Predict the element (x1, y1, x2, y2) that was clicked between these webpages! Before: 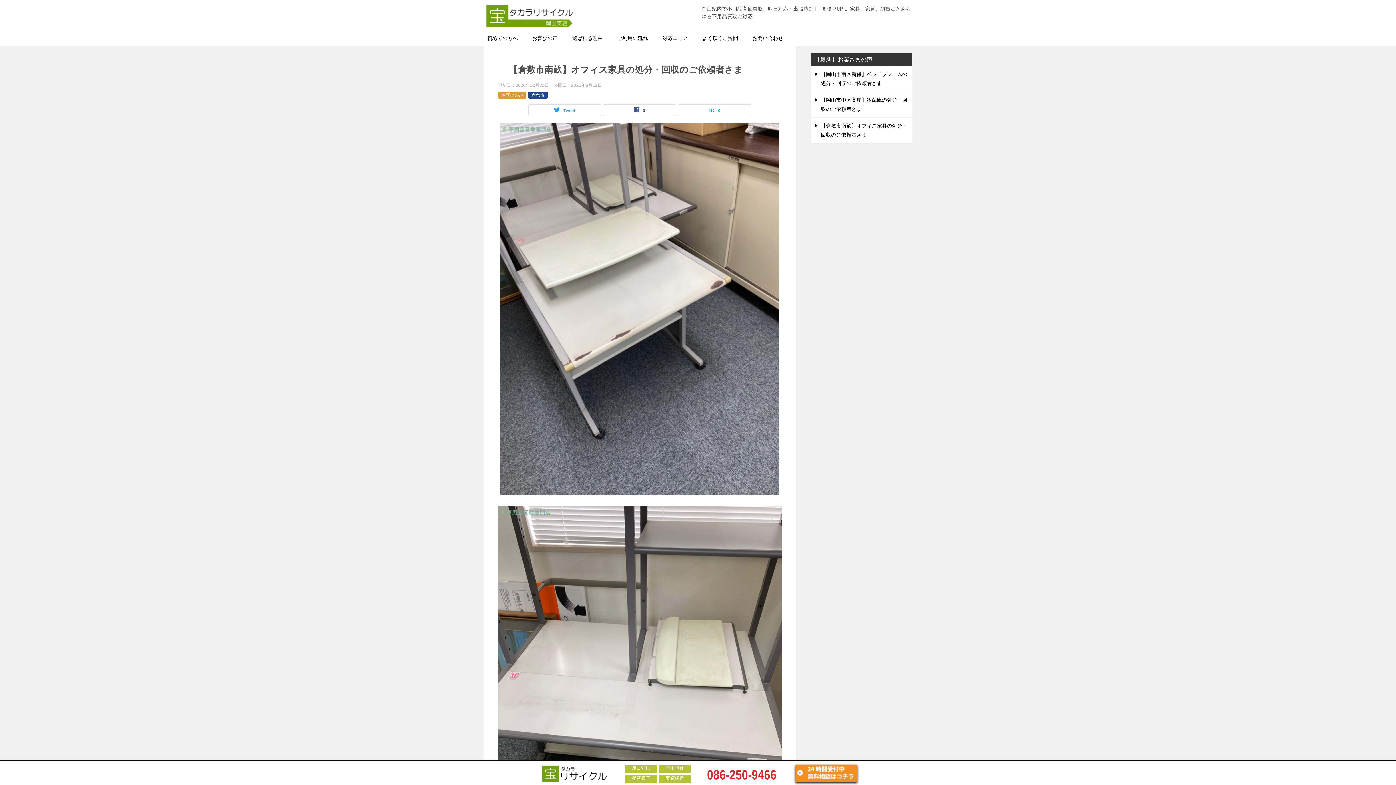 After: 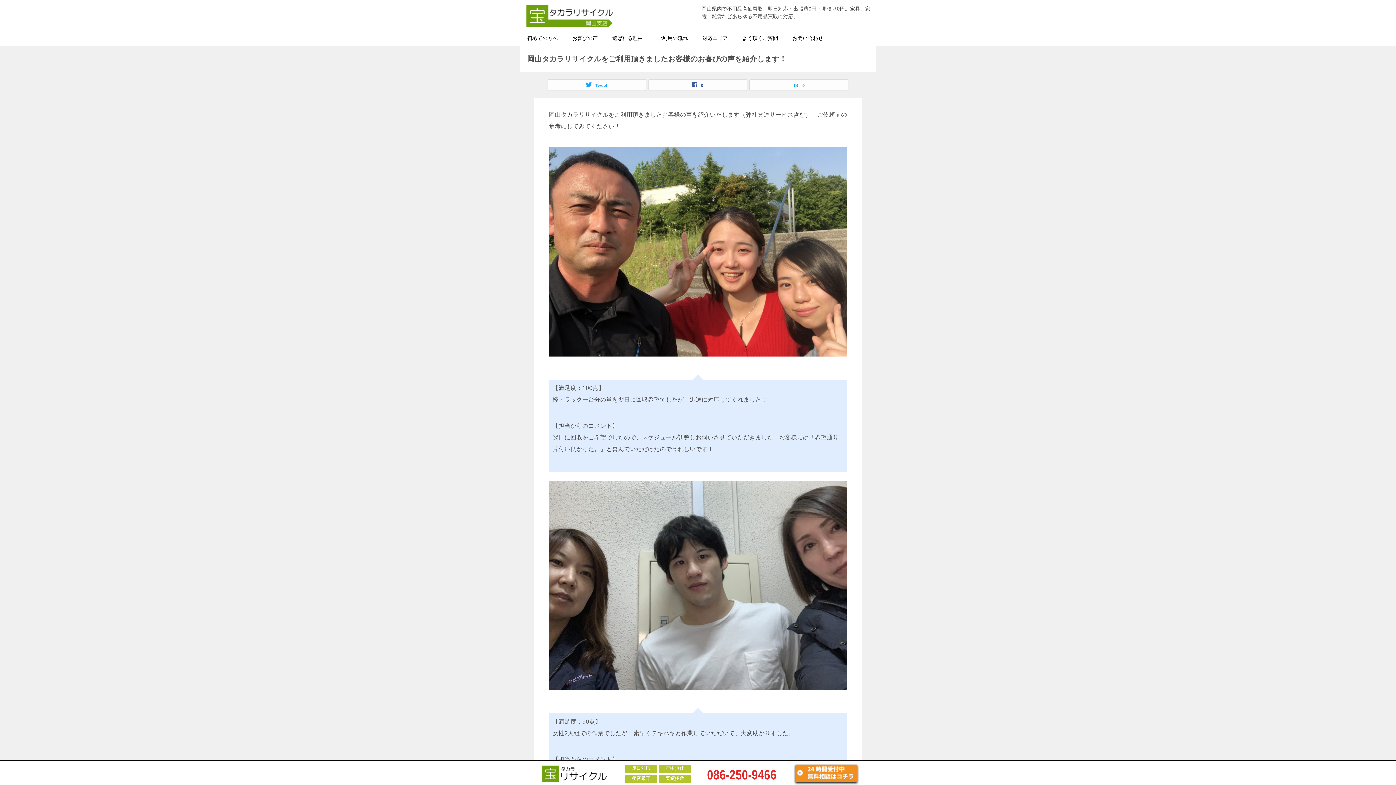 Action: bbox: (525, 30, 565, 45) label: お喜びの声